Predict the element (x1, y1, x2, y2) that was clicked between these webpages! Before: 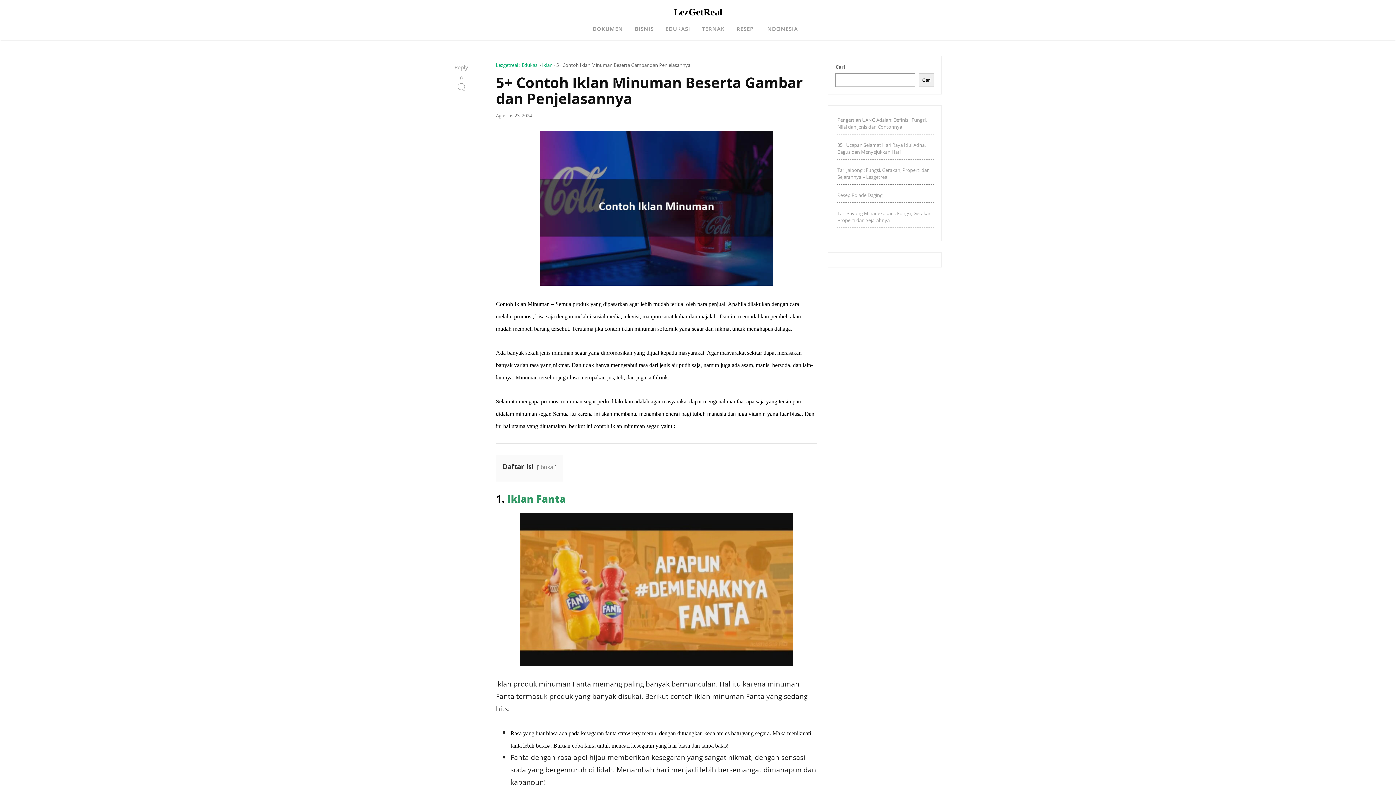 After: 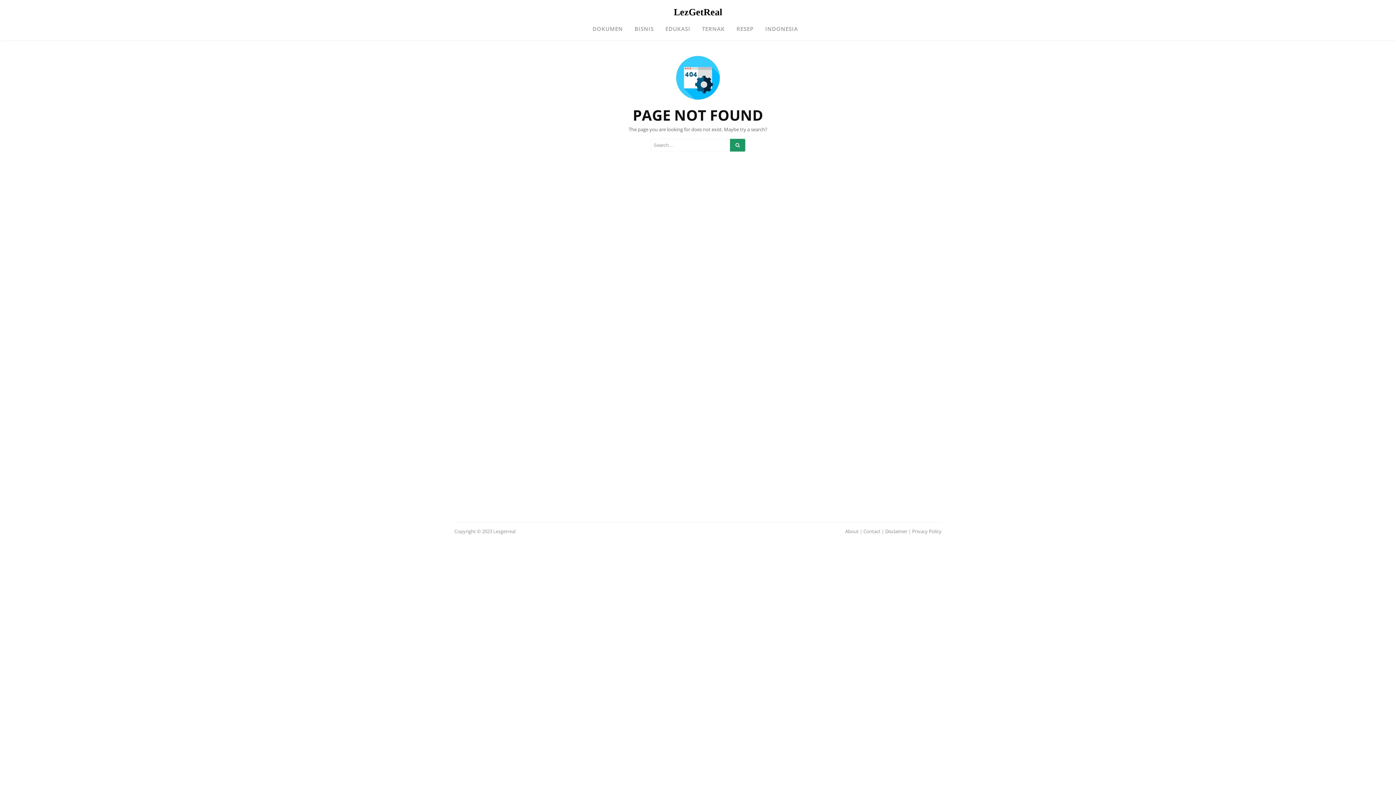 Action: label: Iklan bbox: (542, 61, 552, 68)